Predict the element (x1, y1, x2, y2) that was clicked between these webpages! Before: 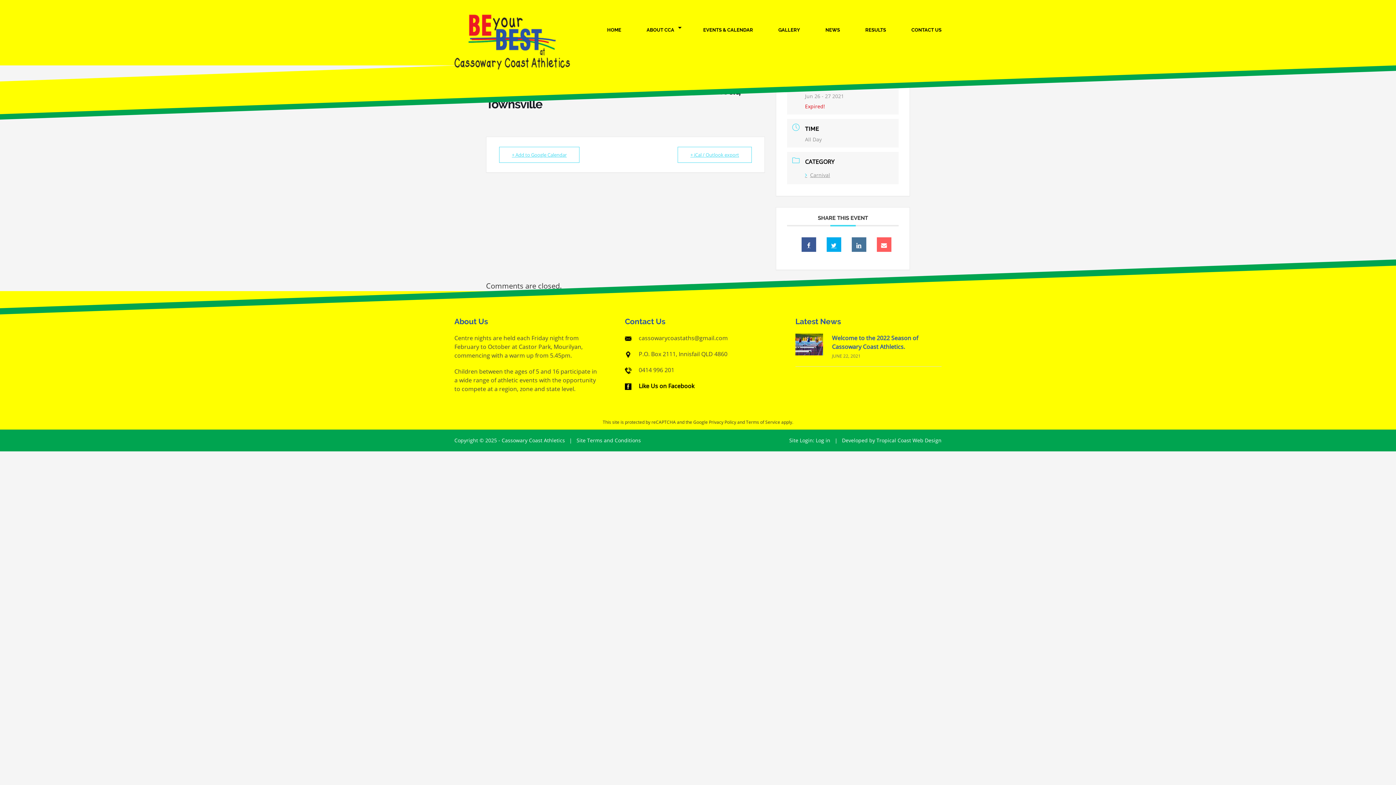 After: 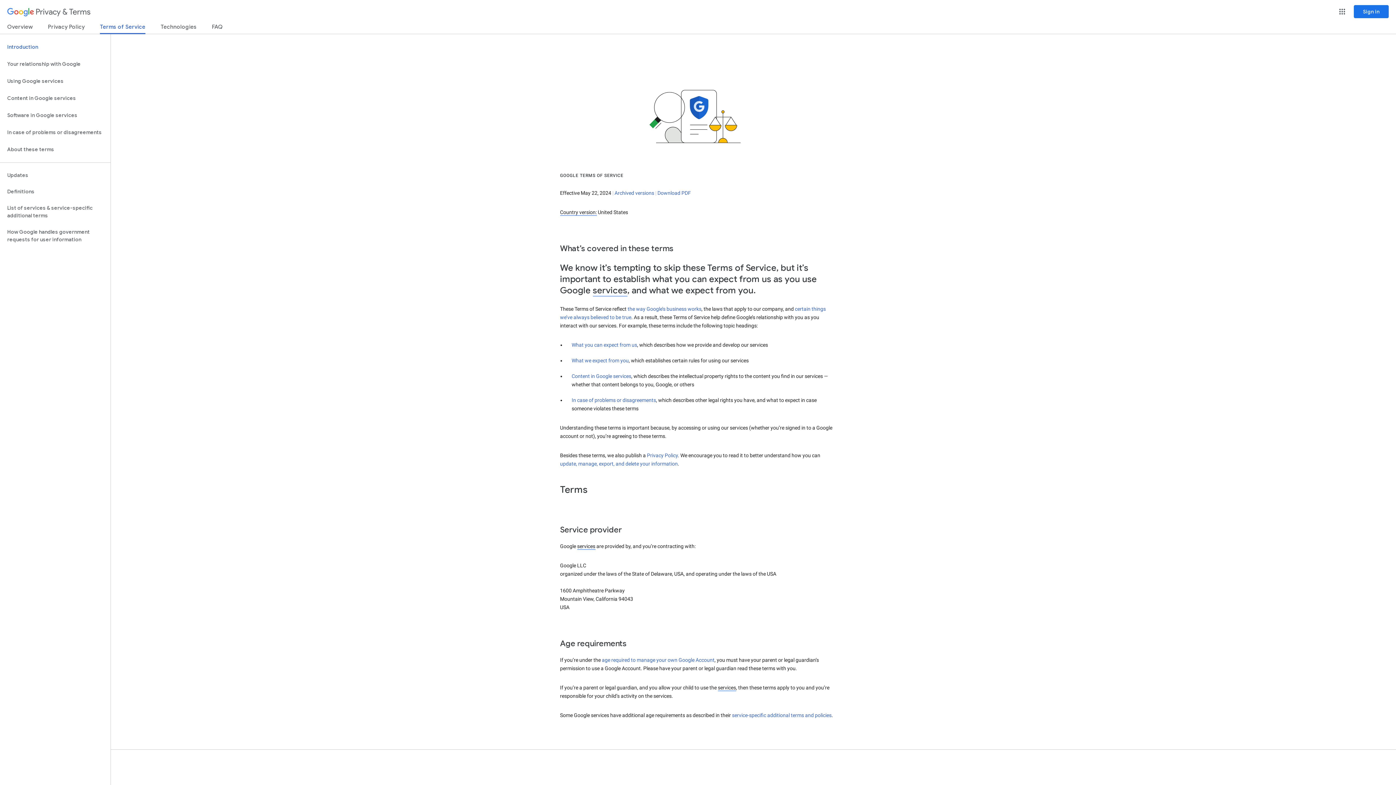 Action: bbox: (746, 419, 780, 425) label: Terms of Service